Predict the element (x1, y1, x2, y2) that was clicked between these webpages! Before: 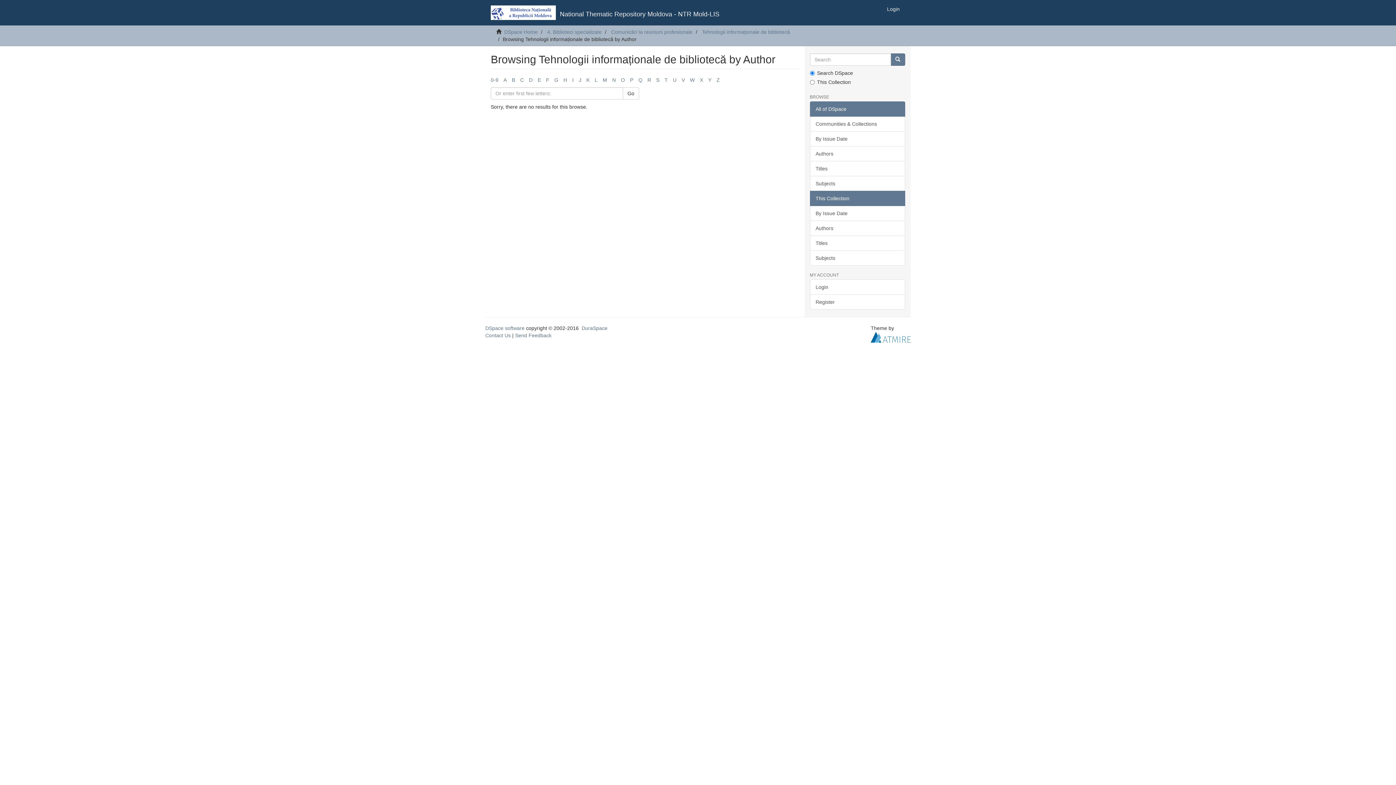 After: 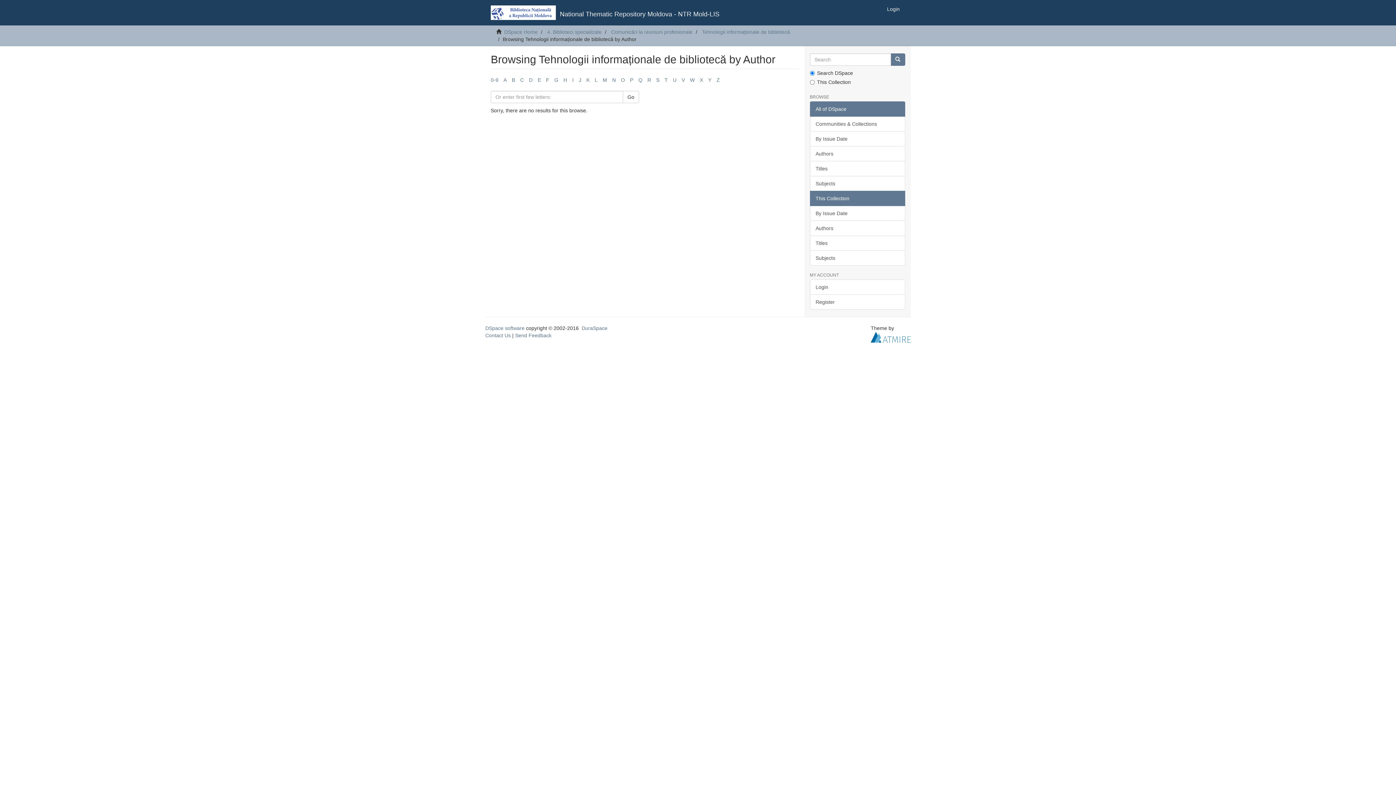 Action: label: 0-9 bbox: (490, 77, 498, 82)